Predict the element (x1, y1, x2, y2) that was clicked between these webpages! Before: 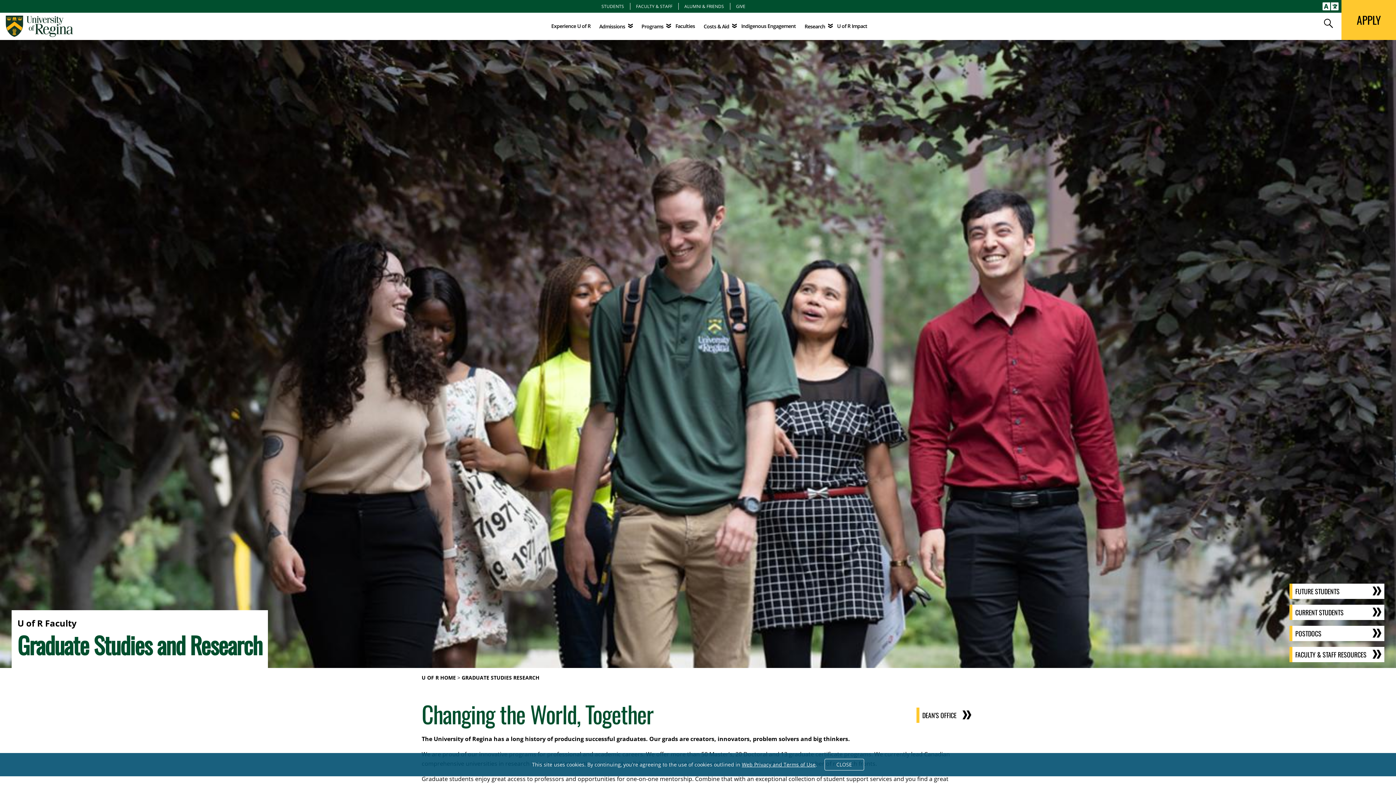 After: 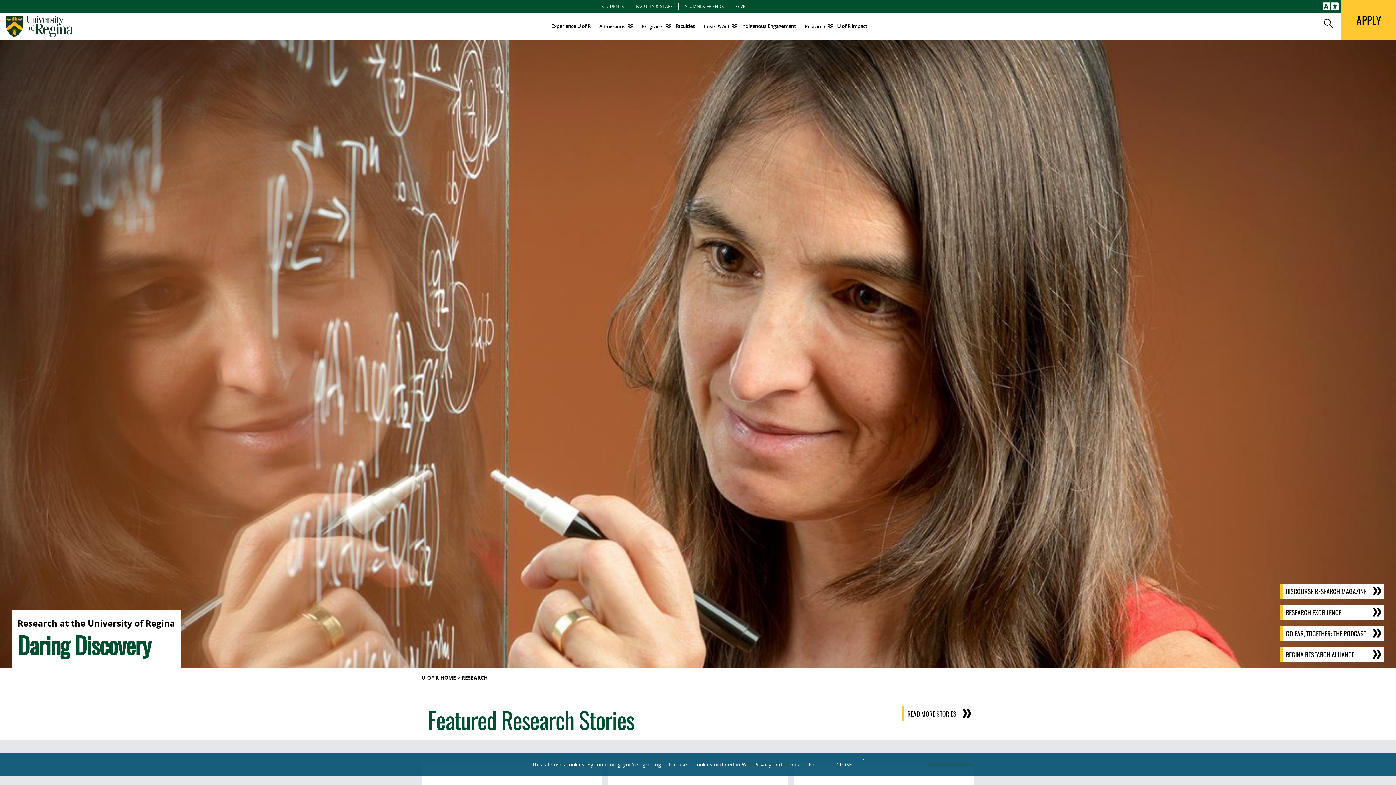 Action: label: Research bbox: (804, 22, 832, 30)